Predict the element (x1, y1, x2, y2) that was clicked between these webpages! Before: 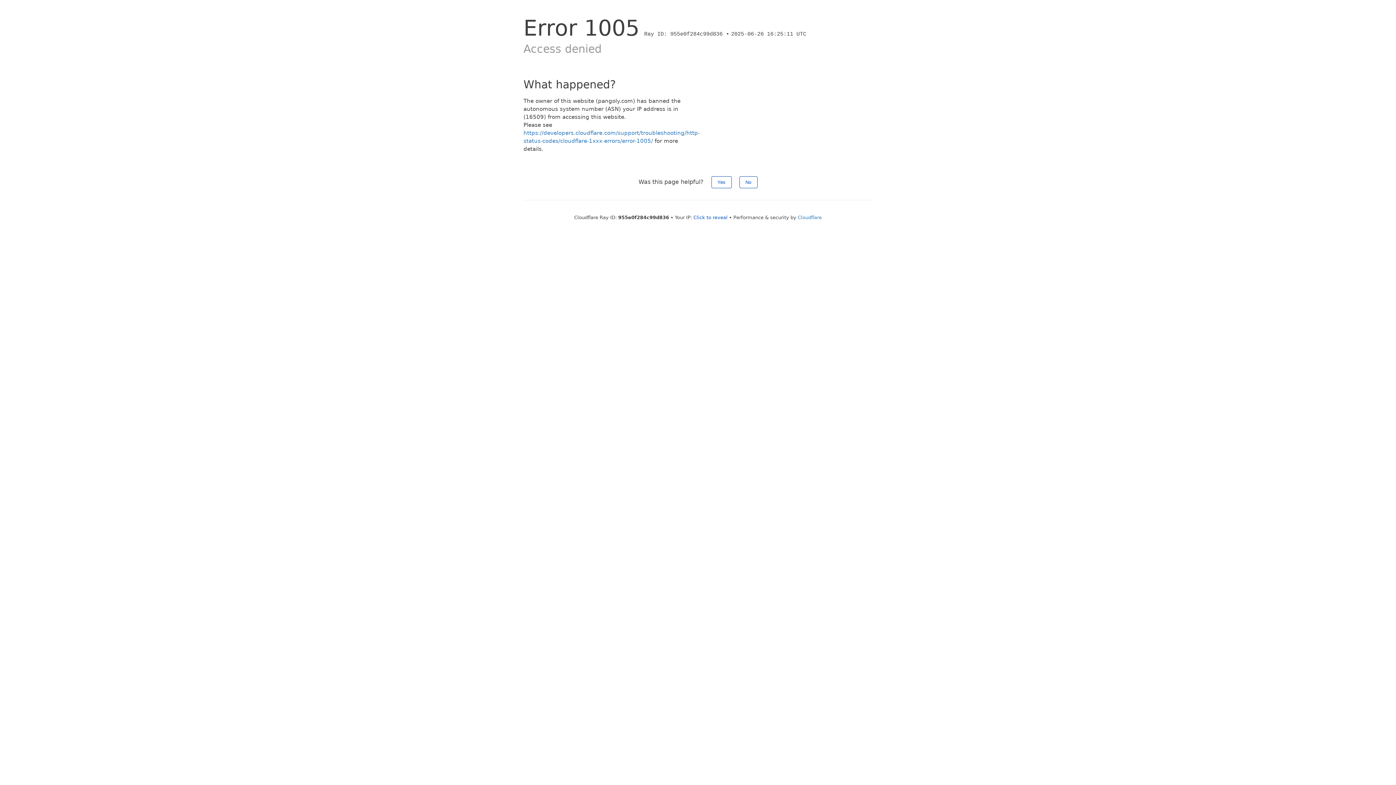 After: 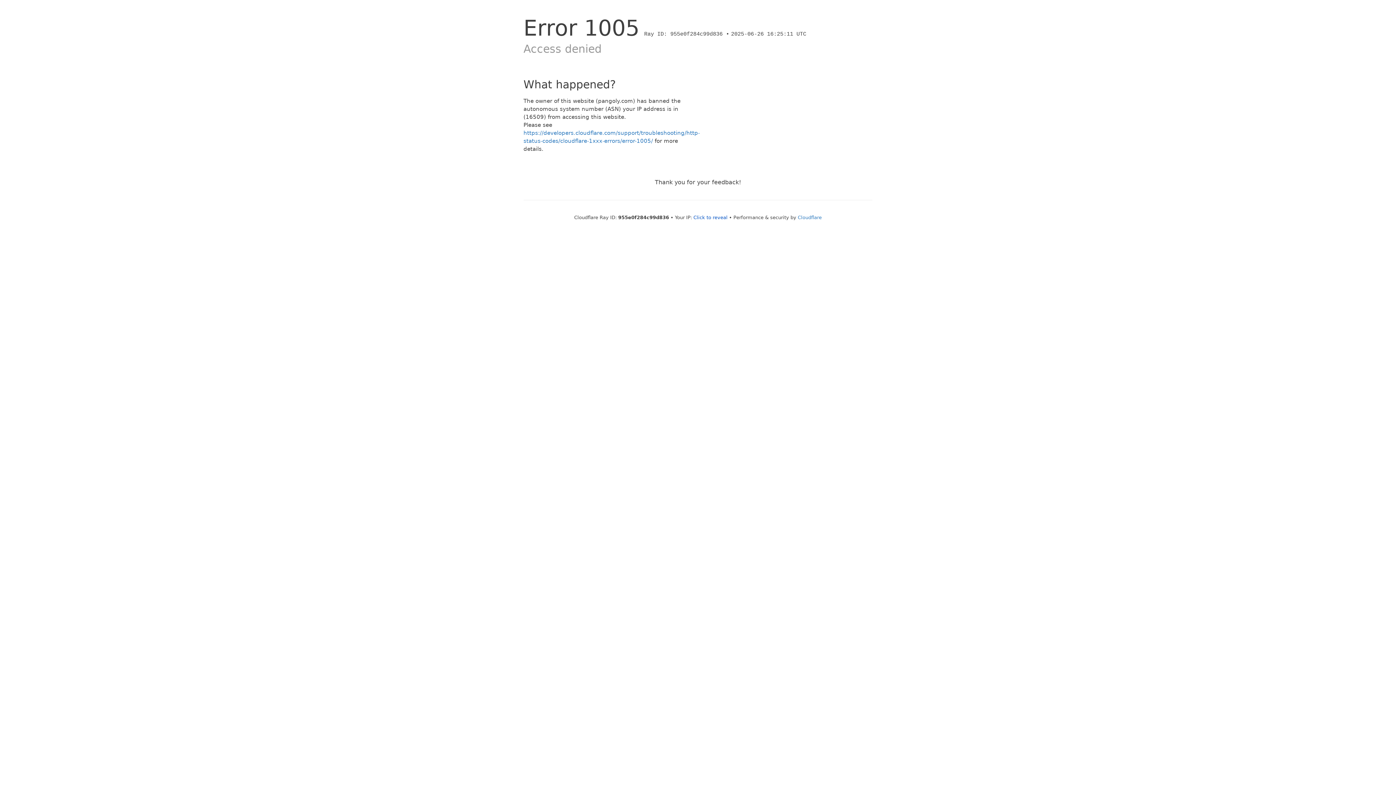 Action: bbox: (711, 176, 731, 188) label: Yes